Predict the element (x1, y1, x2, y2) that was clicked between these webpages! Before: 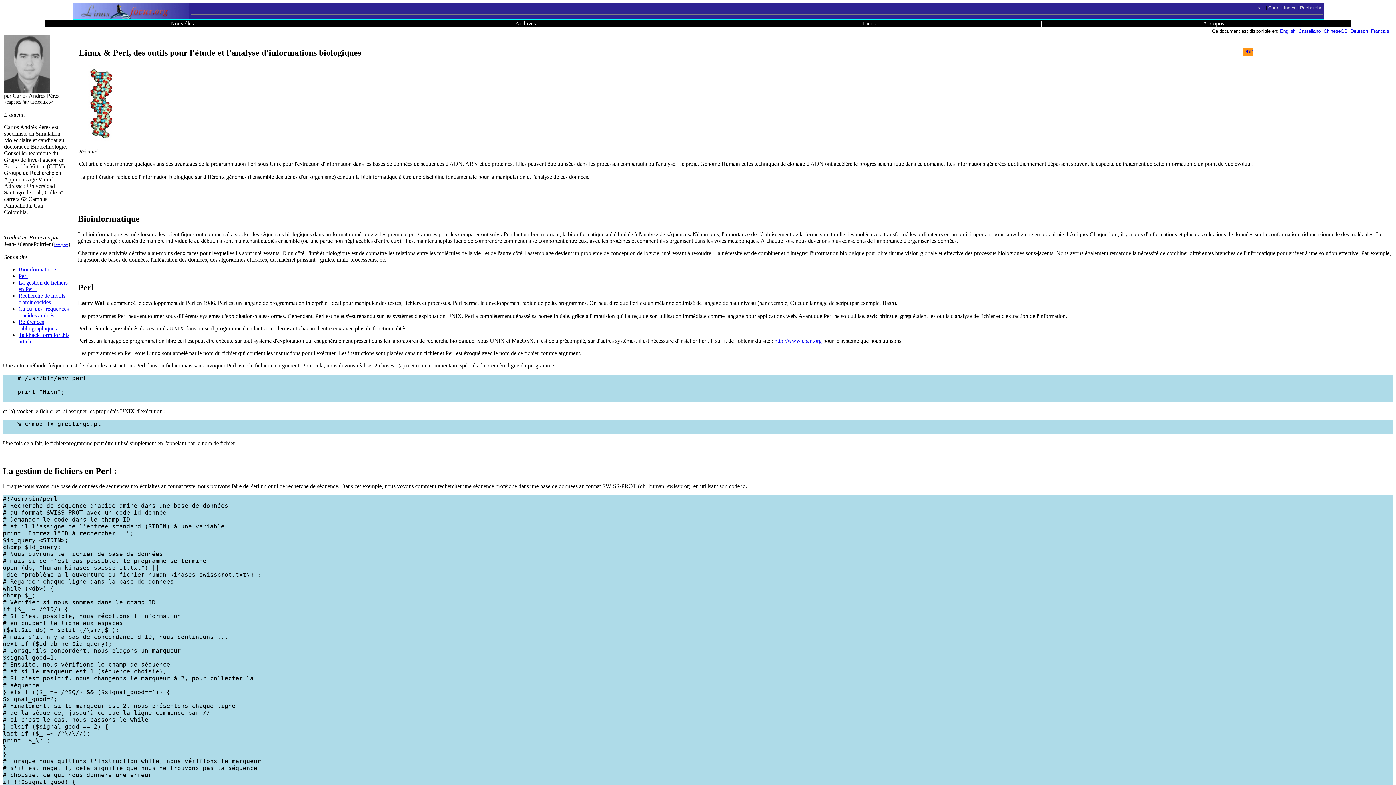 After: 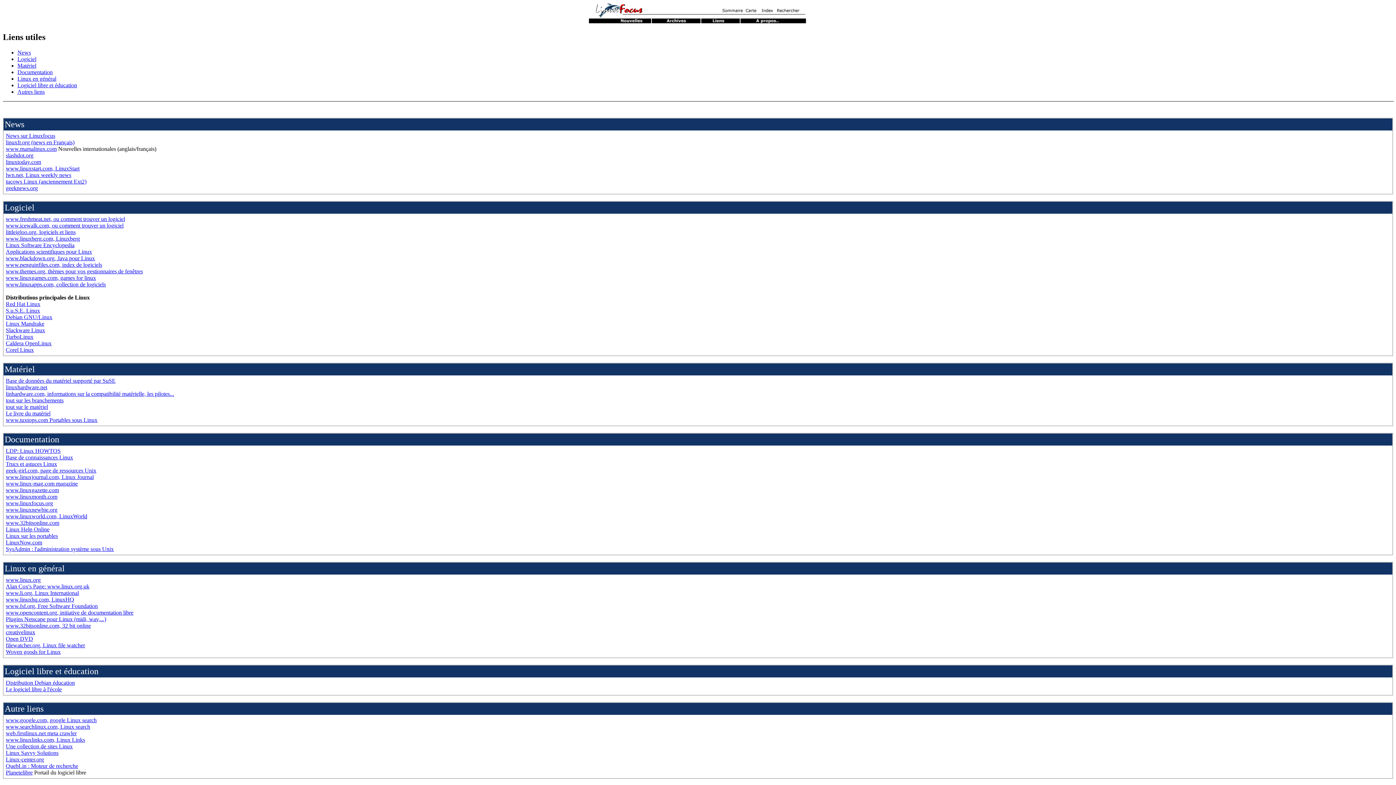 Action: bbox: (863, 20, 875, 26) label: Liens